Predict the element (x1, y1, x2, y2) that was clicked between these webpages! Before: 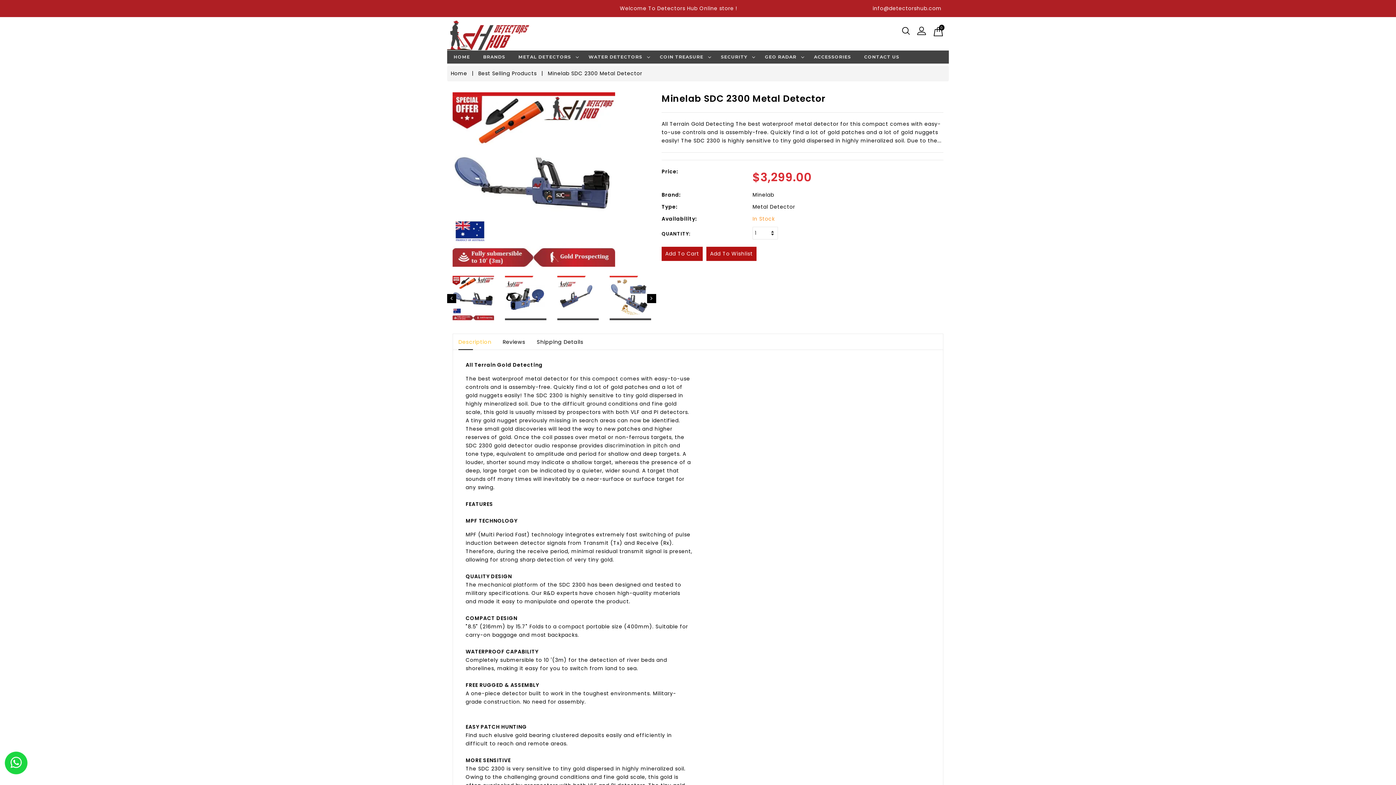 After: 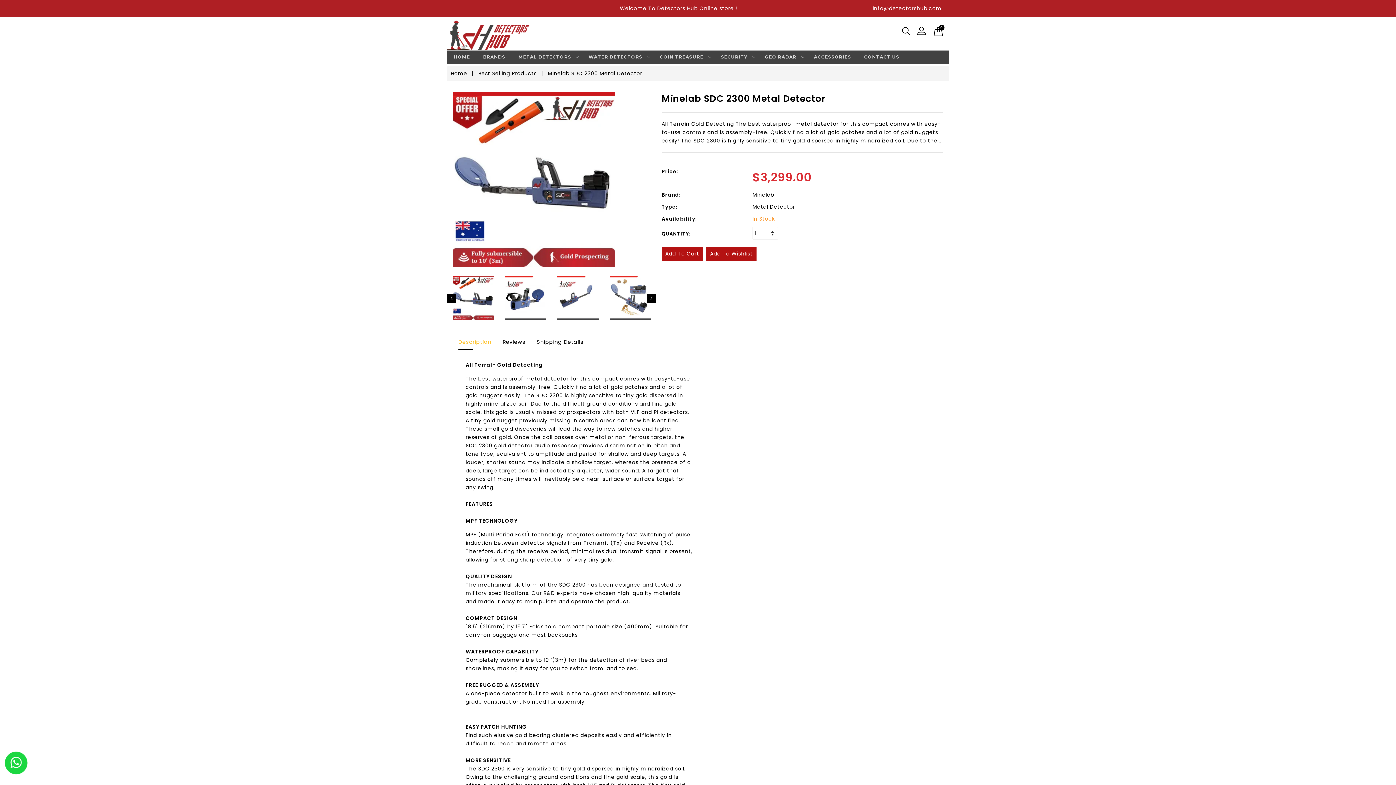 Action: bbox: (452, 294, 494, 301)